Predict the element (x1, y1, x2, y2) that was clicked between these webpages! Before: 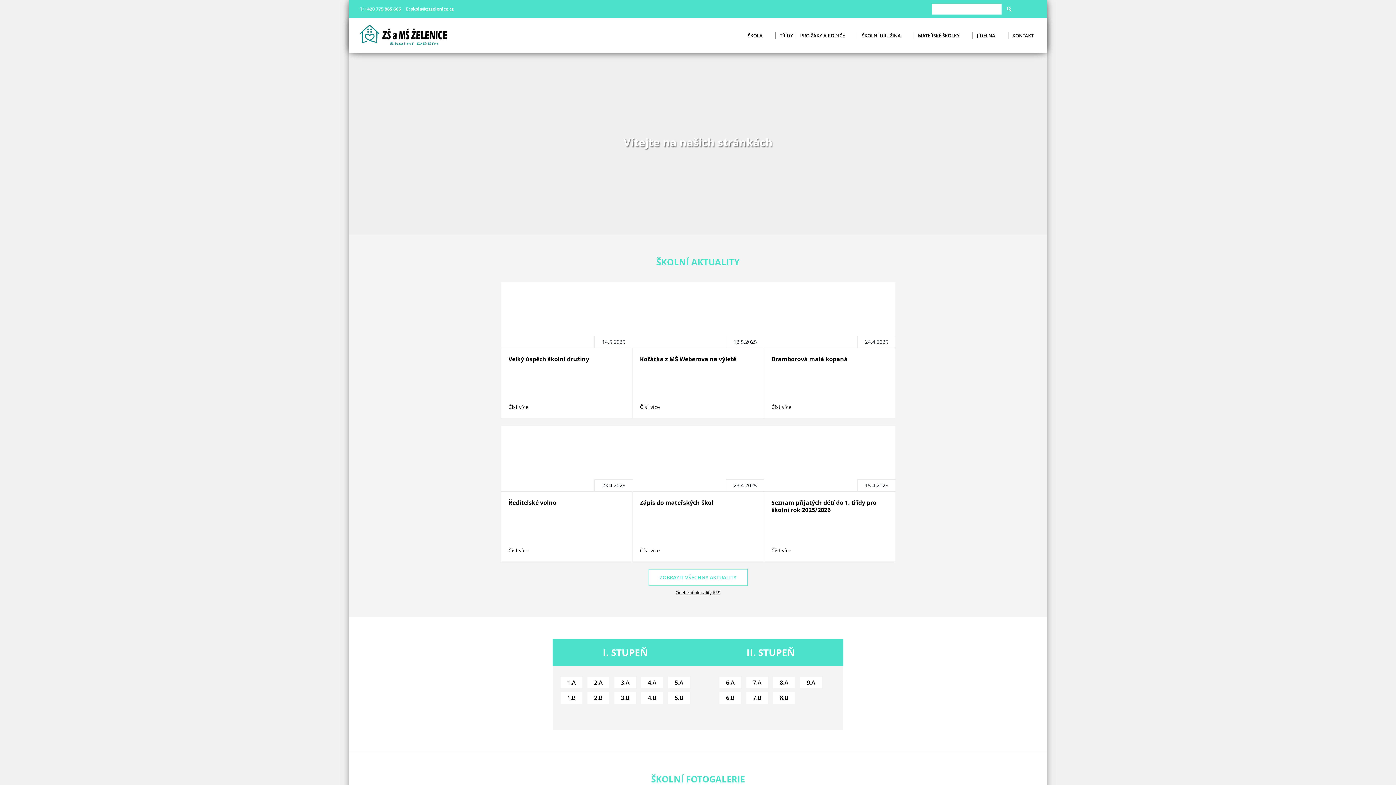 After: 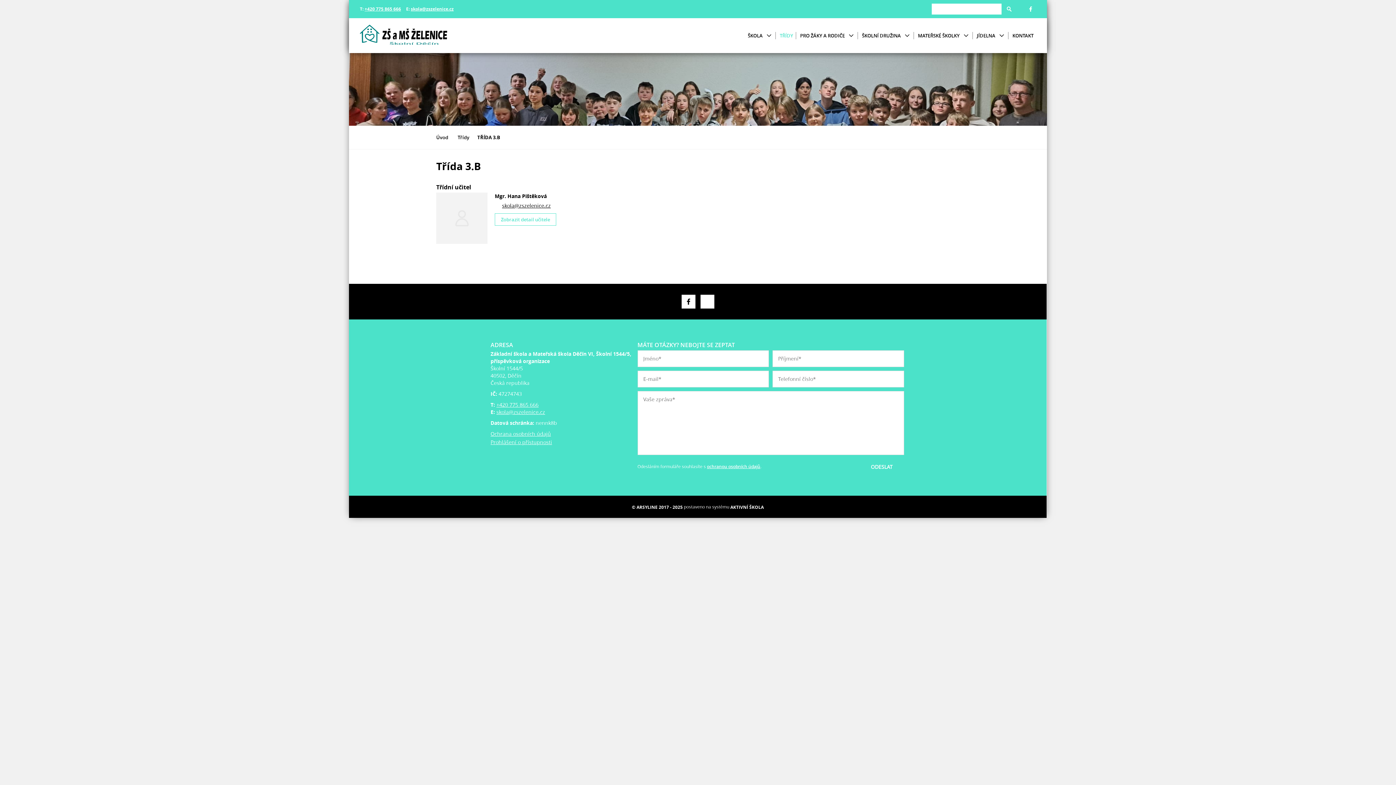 Action: label: 3.B bbox: (614, 692, 636, 704)